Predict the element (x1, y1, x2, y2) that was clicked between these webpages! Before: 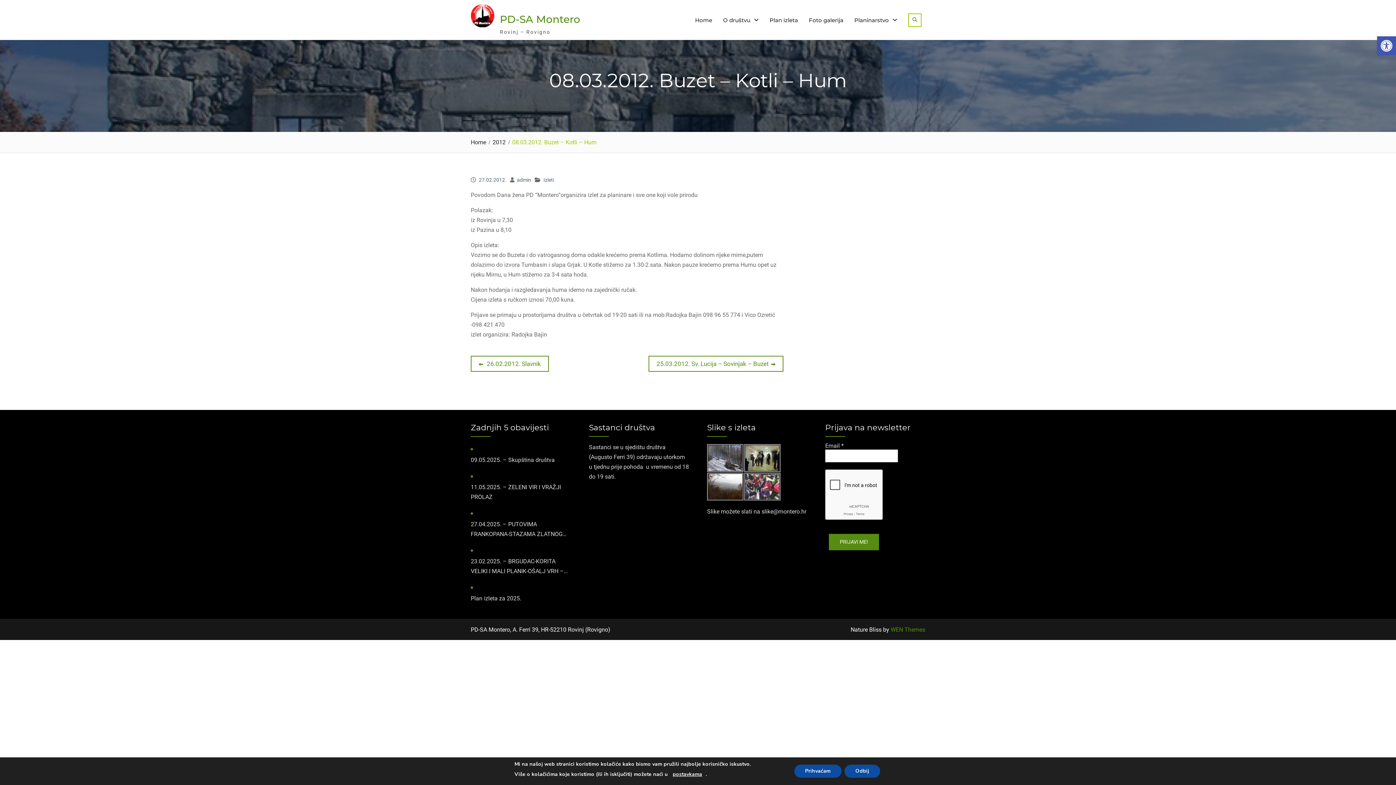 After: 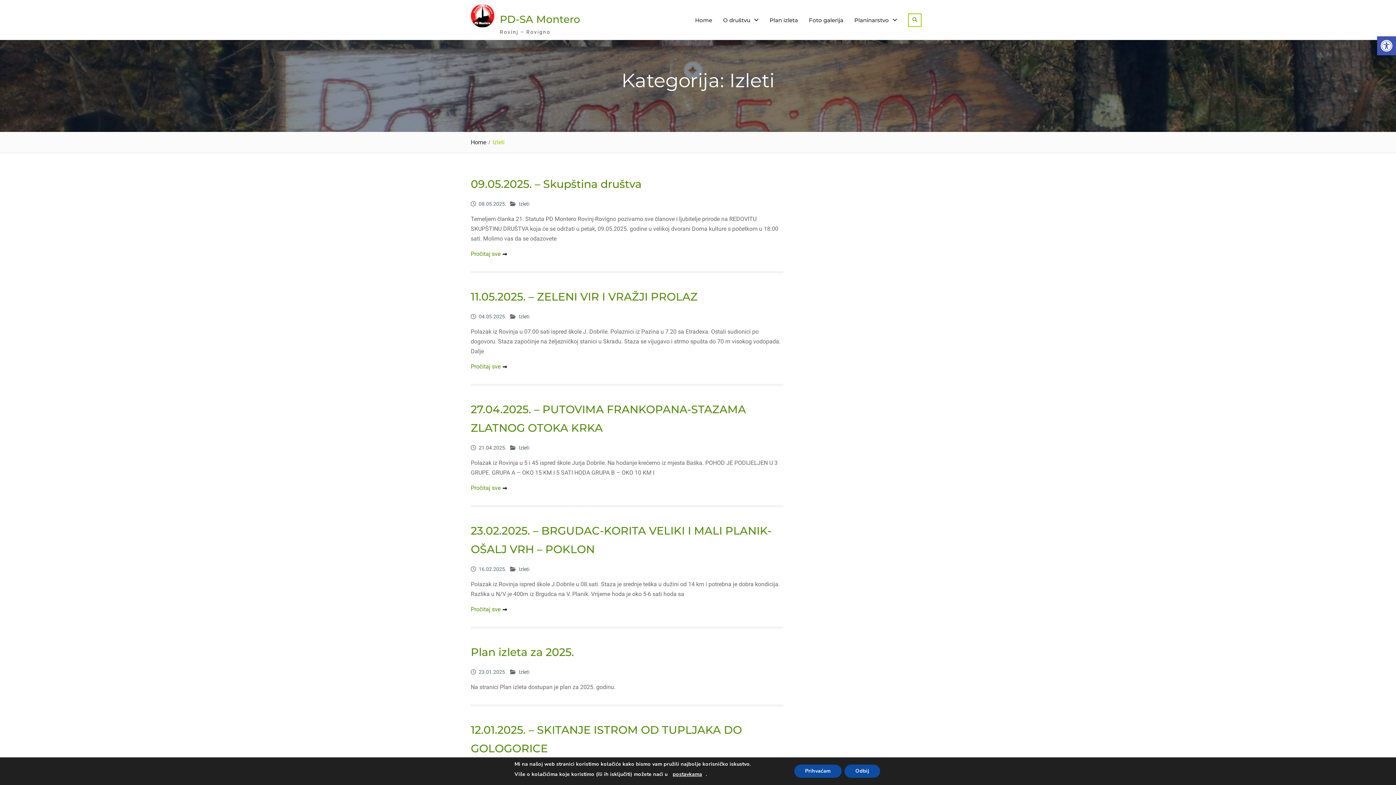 Action: label: Izleti bbox: (543, 177, 554, 182)